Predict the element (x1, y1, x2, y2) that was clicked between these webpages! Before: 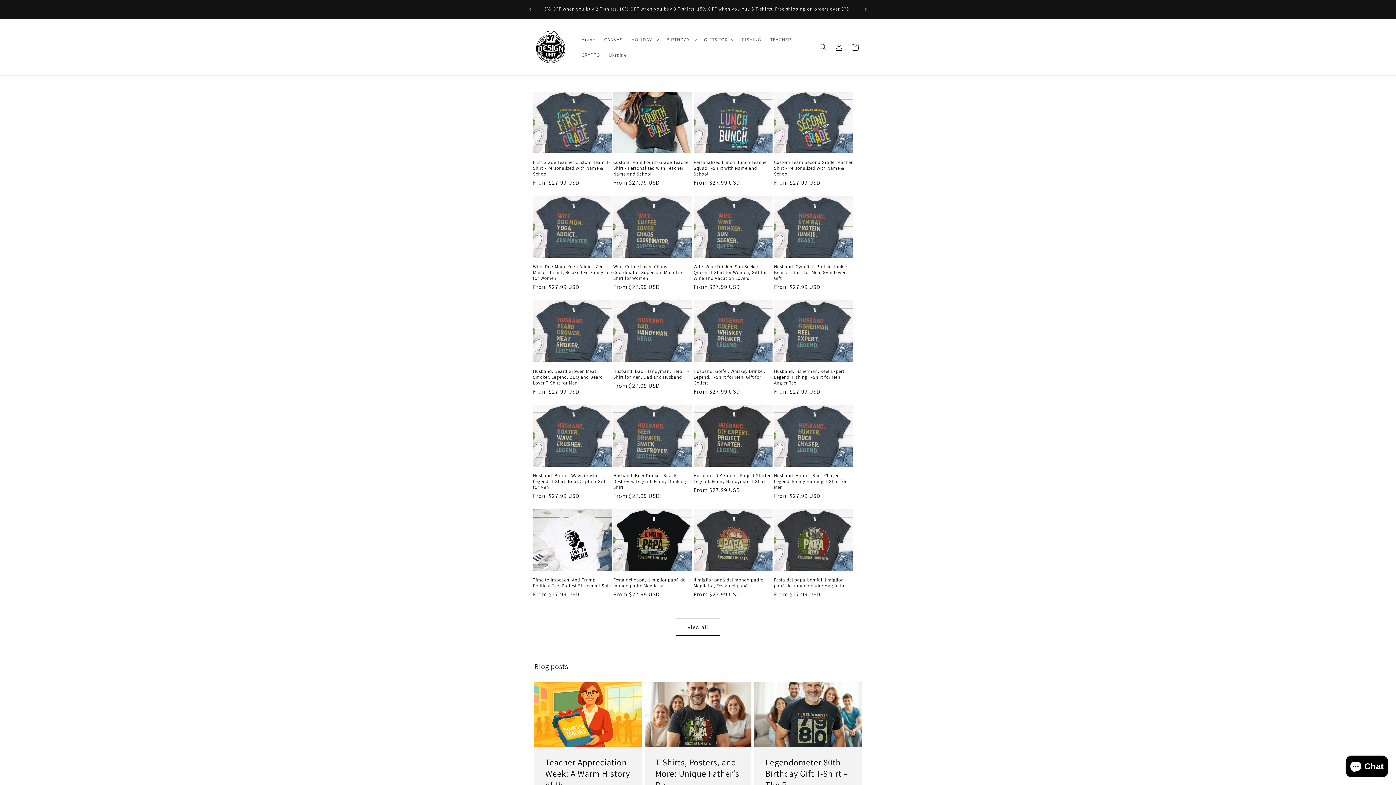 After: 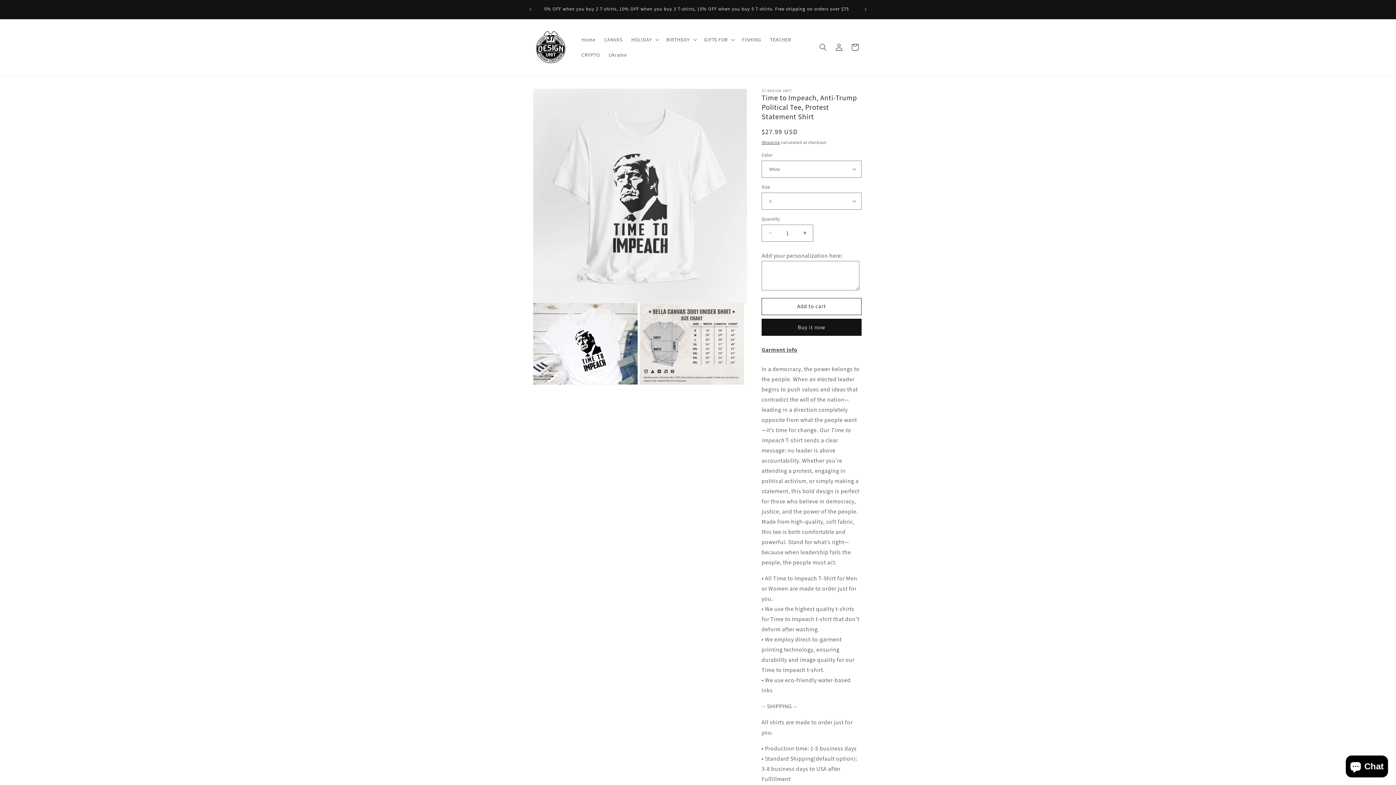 Action: bbox: (533, 577, 612, 589) label: Time to Impeach, Anti-Trump Political Tee, Protest Statement Shirt